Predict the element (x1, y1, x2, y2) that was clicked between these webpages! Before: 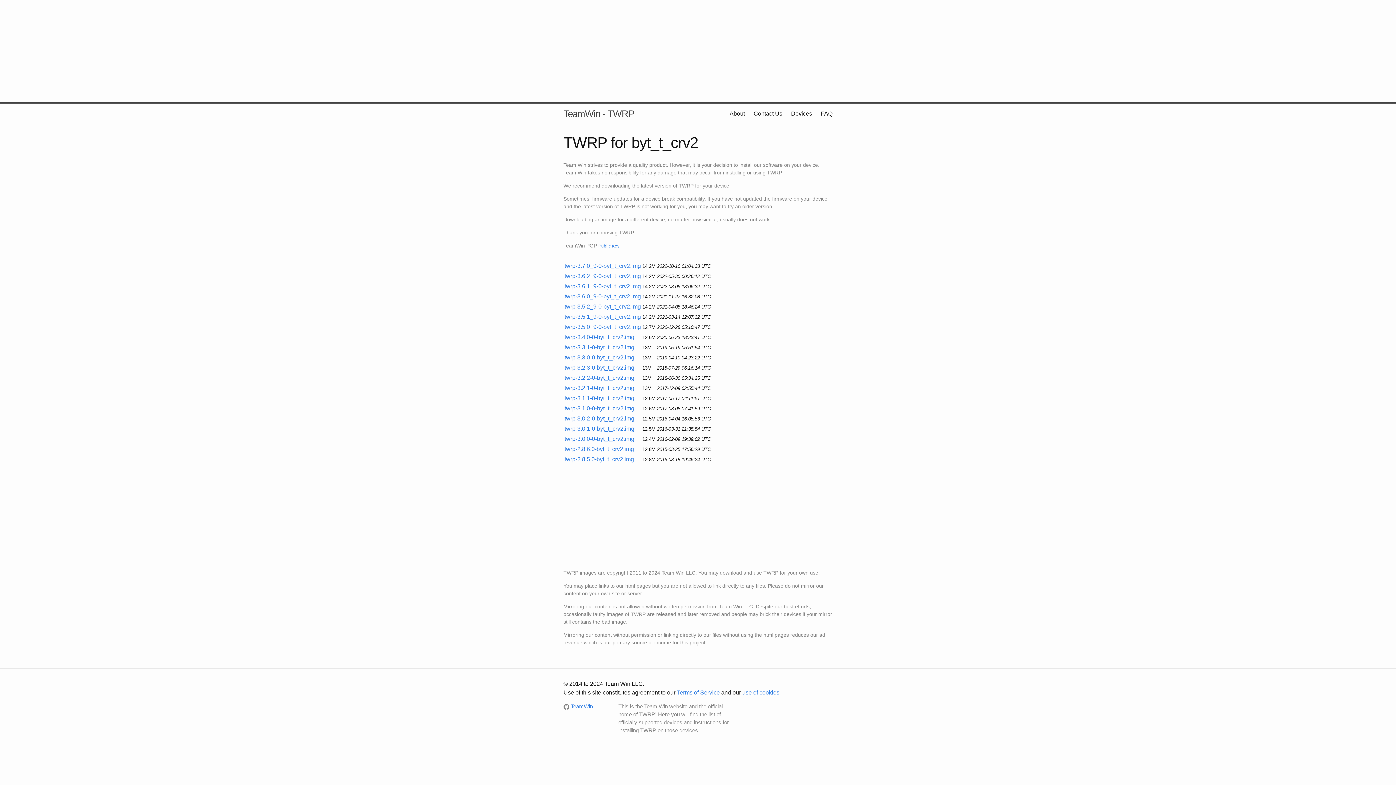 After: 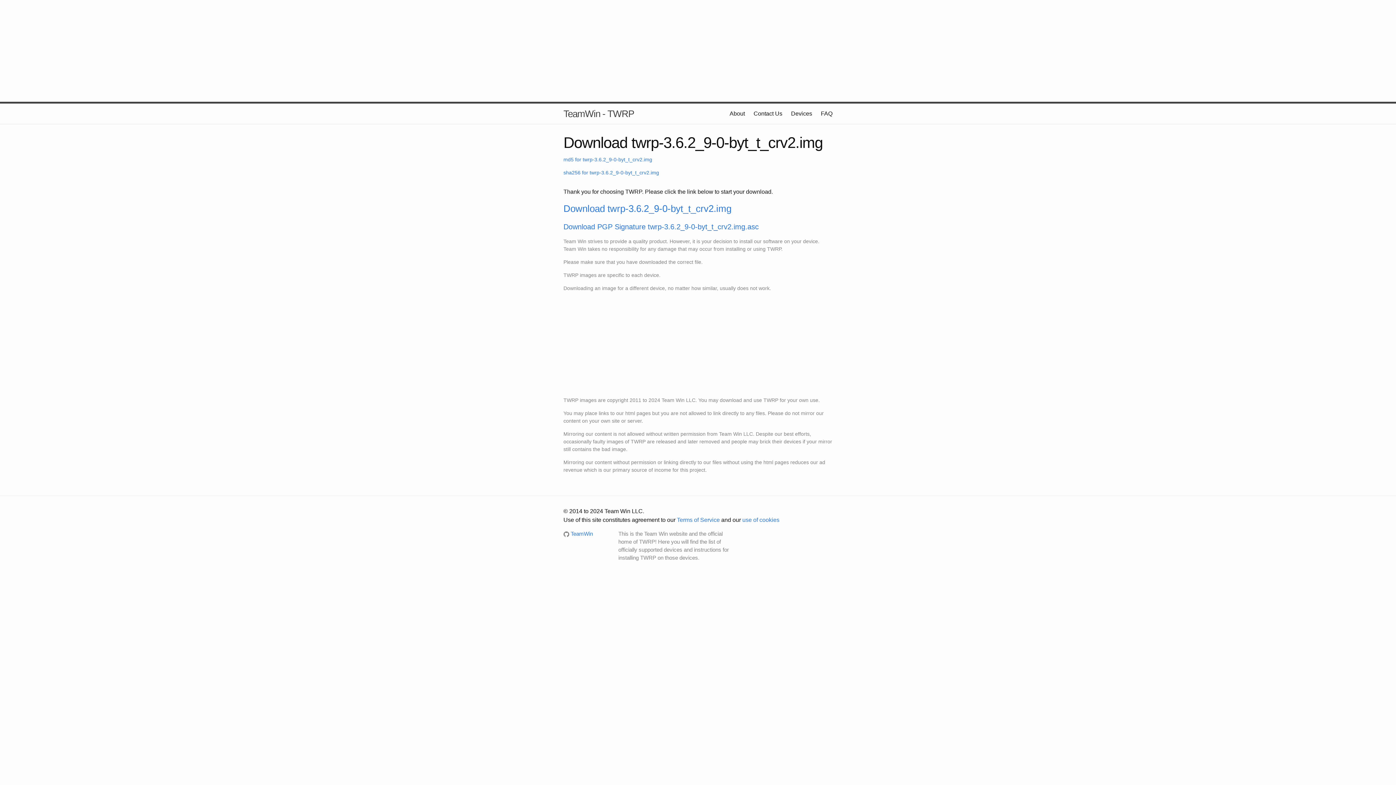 Action: bbox: (564, 273, 641, 279) label: twrp-3.6.2_9-0-byt_t_crv2.img